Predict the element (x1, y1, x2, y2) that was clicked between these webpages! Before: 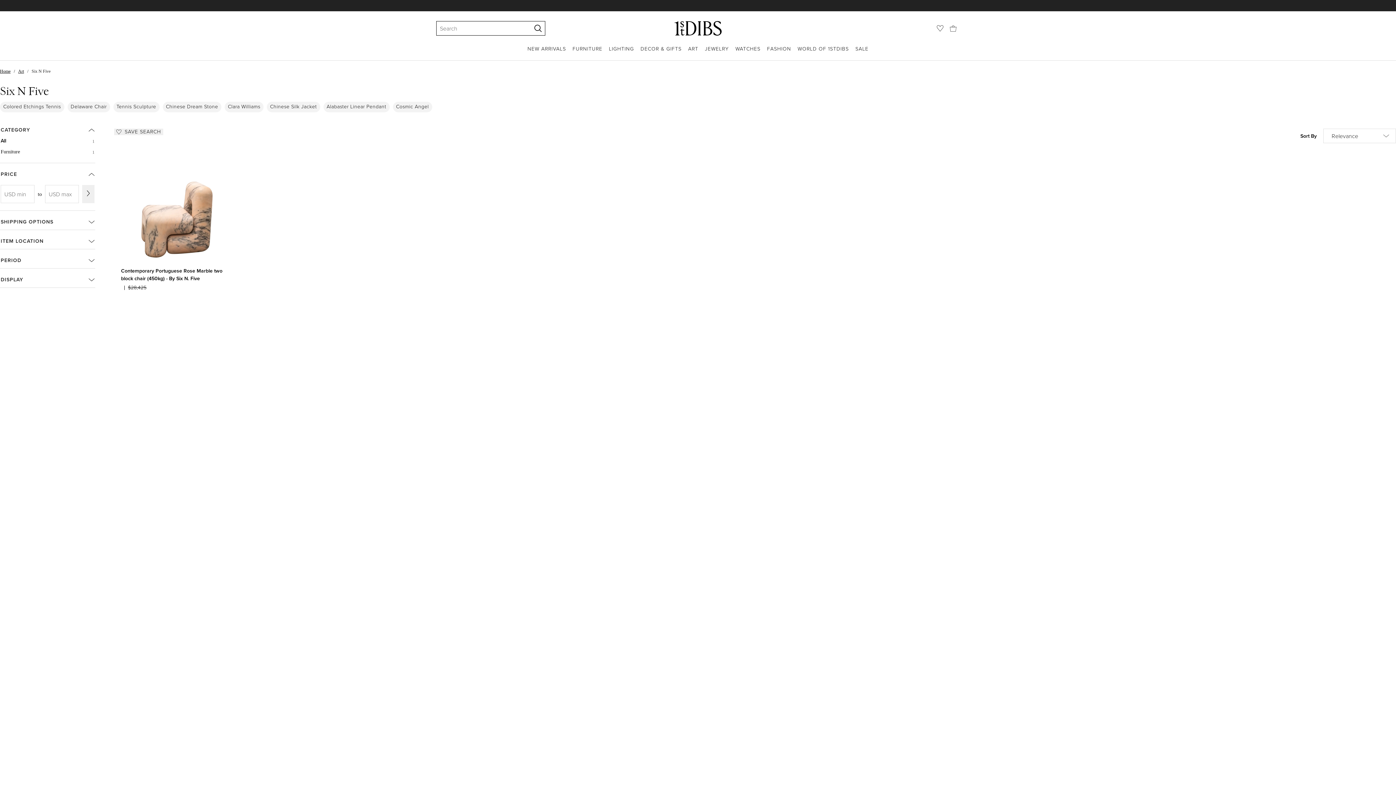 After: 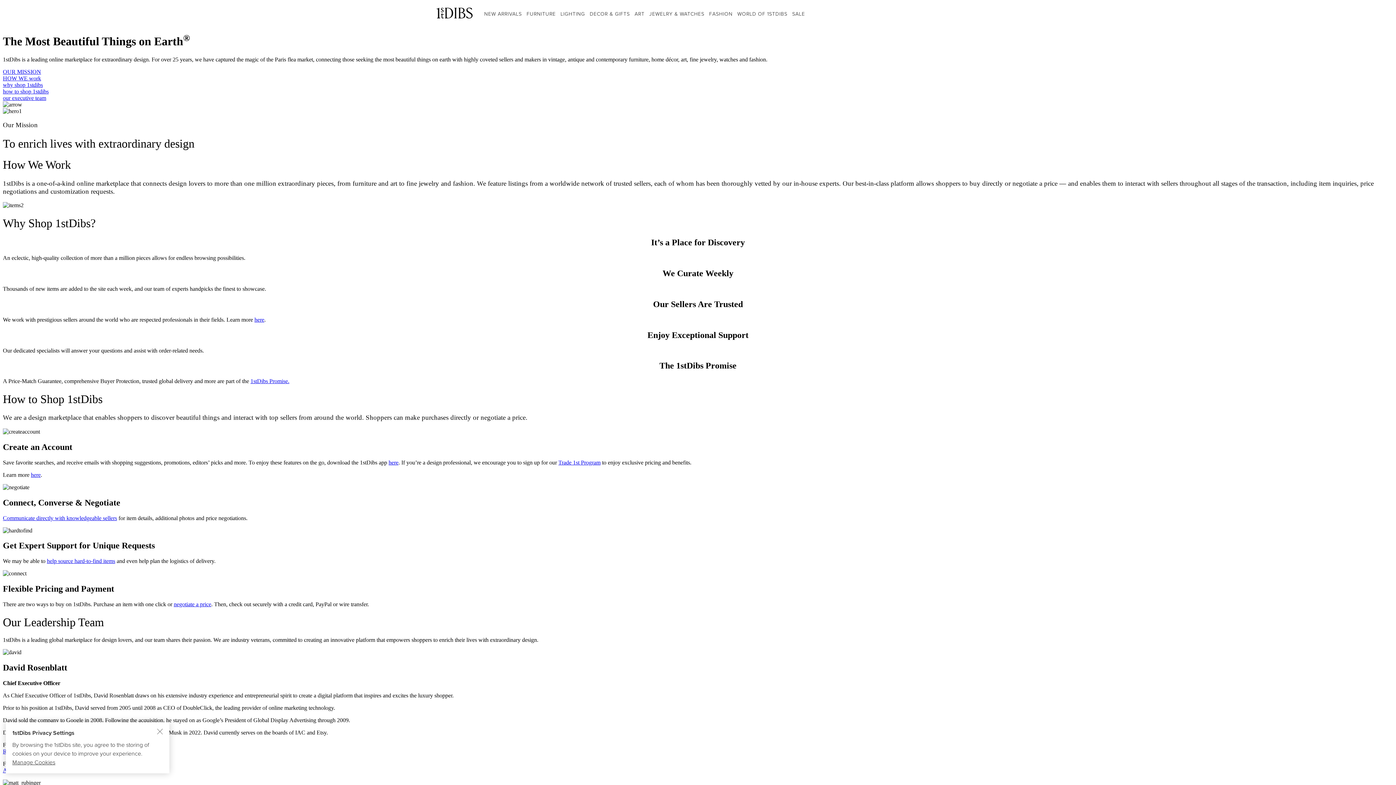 Action: bbox: (797, 45, 849, 60) label: WORLD OF 1STDIBS